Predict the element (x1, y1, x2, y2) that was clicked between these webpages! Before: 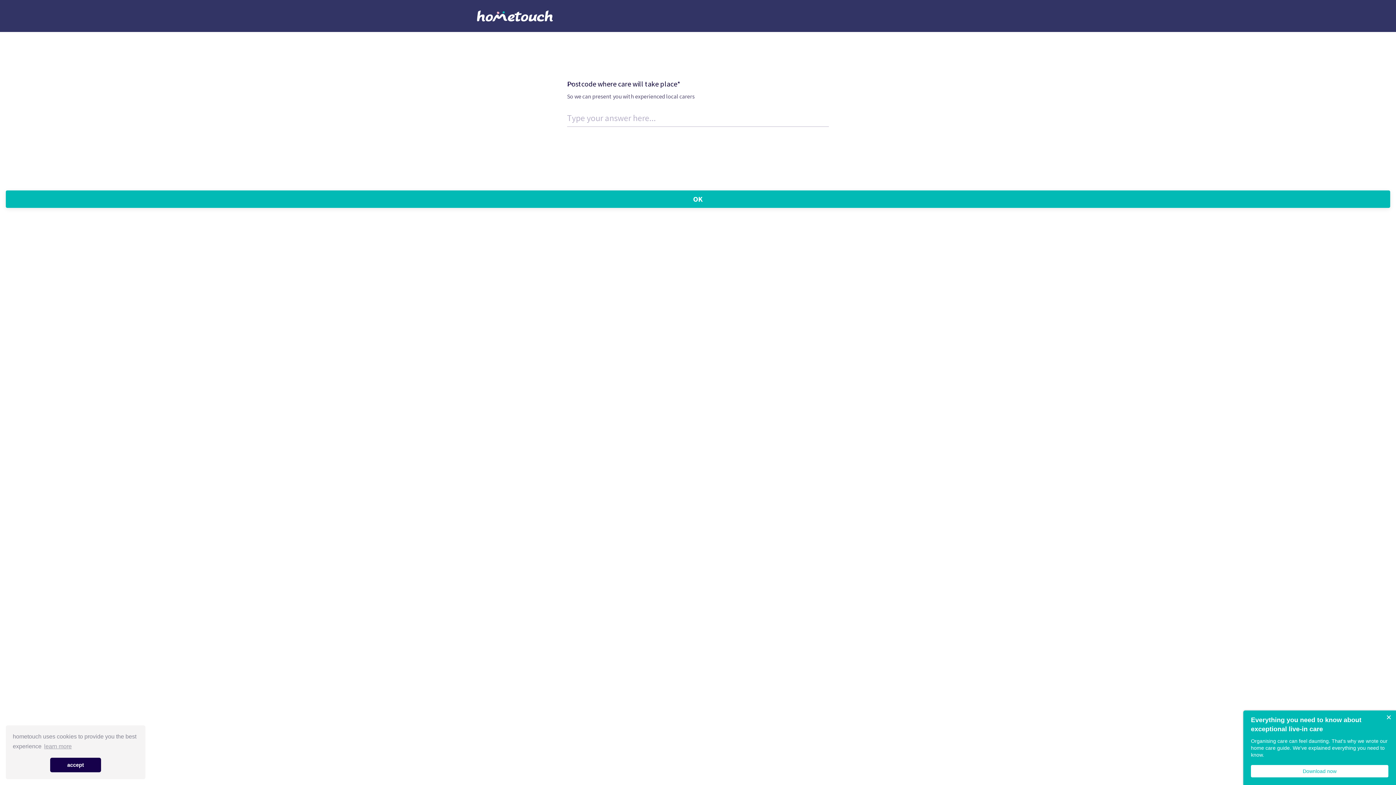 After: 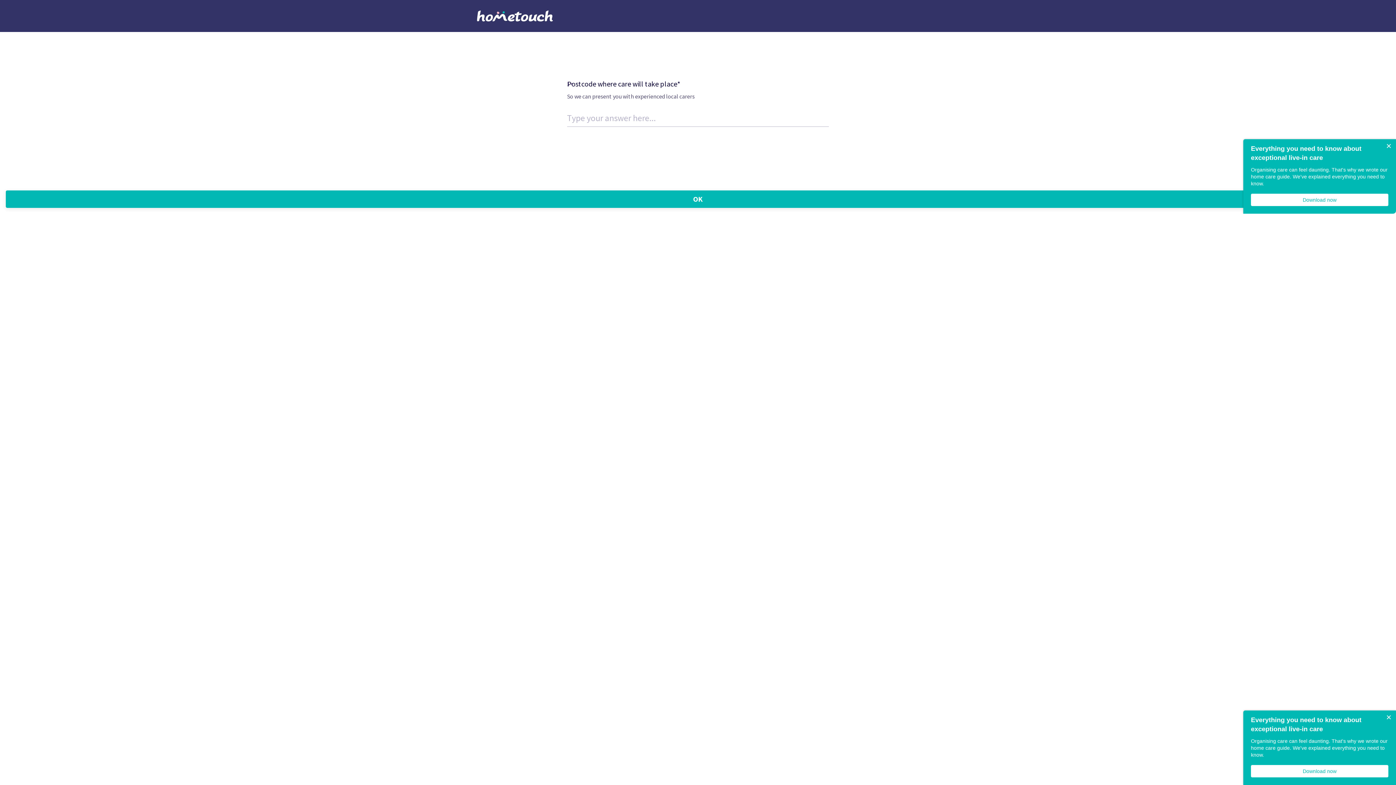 Action: label: dismiss cookie message bbox: (50, 758, 101, 772)